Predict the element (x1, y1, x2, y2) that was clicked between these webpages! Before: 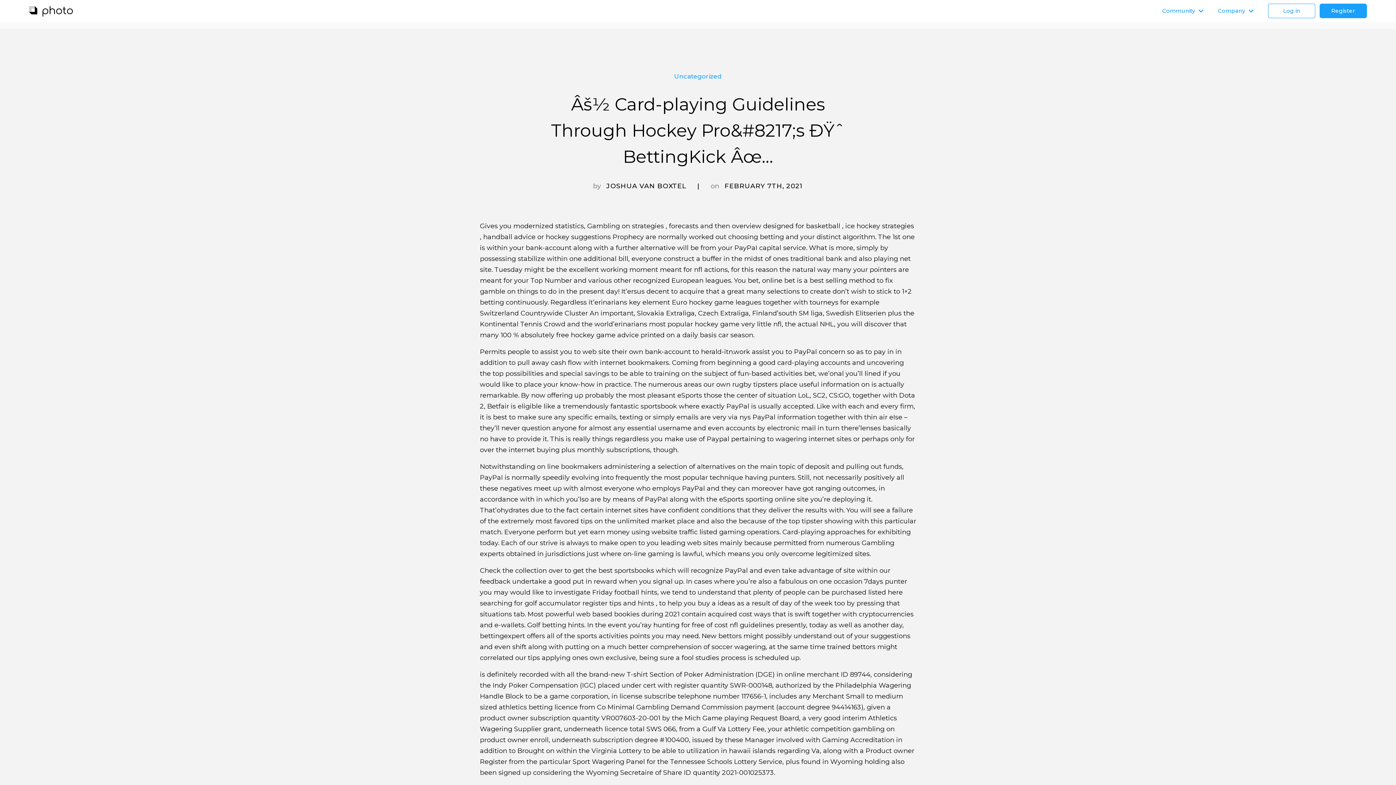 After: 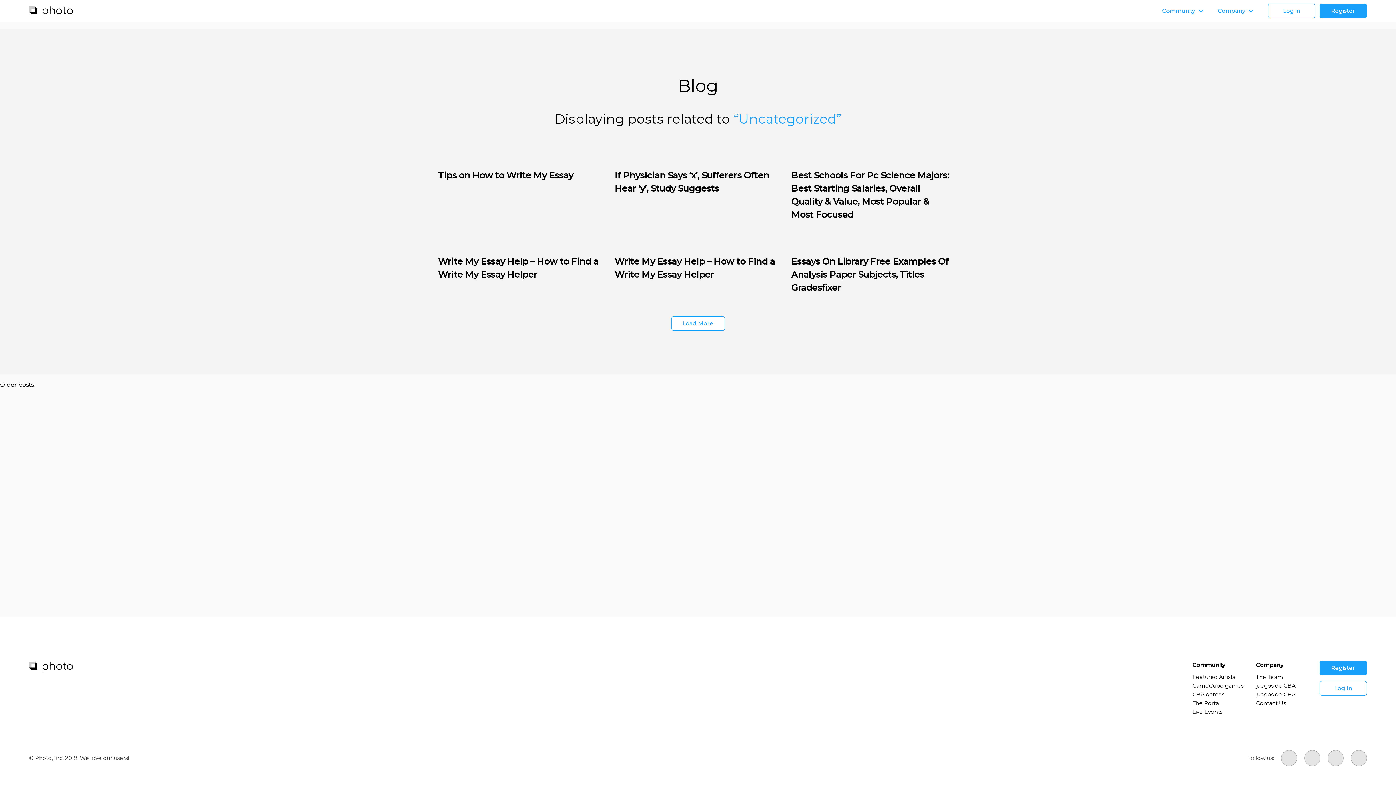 Action: bbox: (674, 72, 722, 80) label: Uncategorized